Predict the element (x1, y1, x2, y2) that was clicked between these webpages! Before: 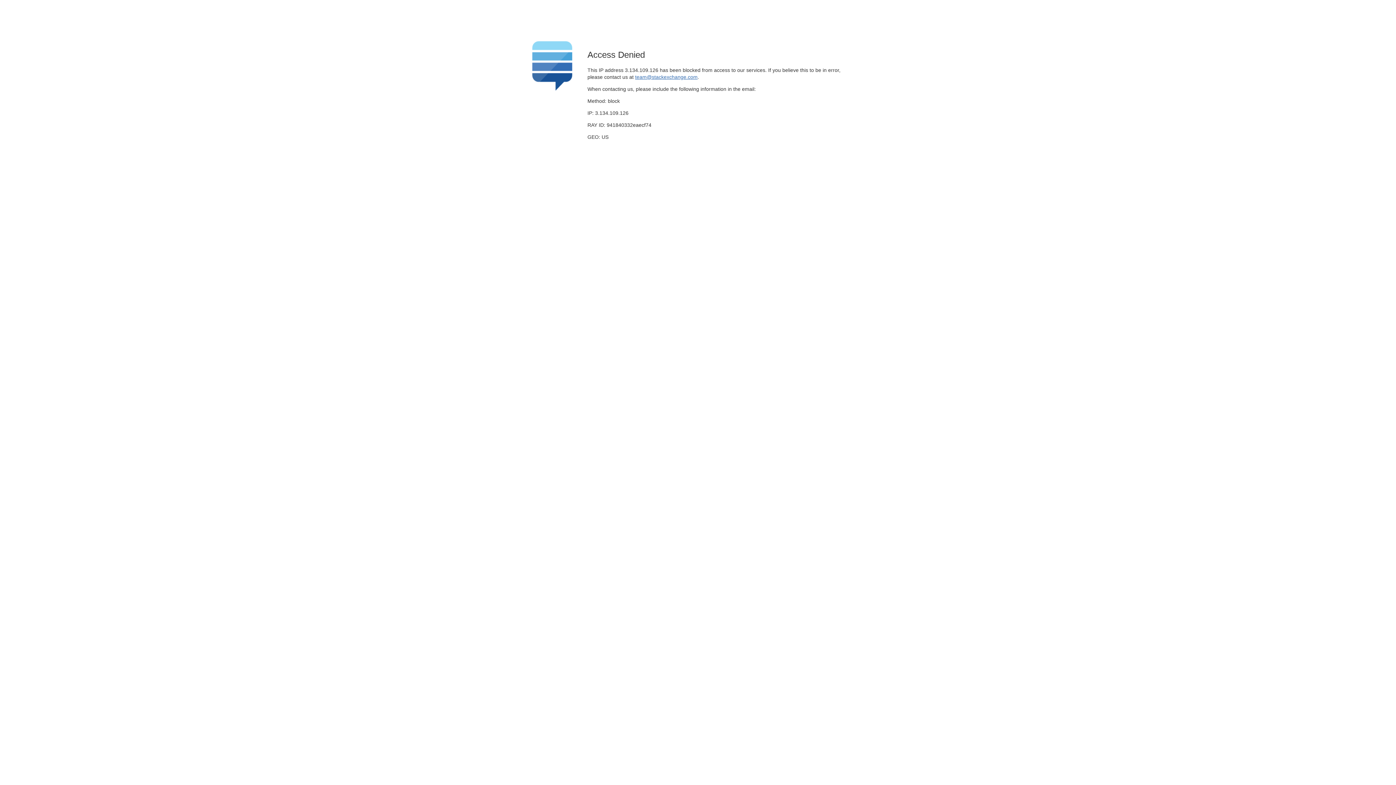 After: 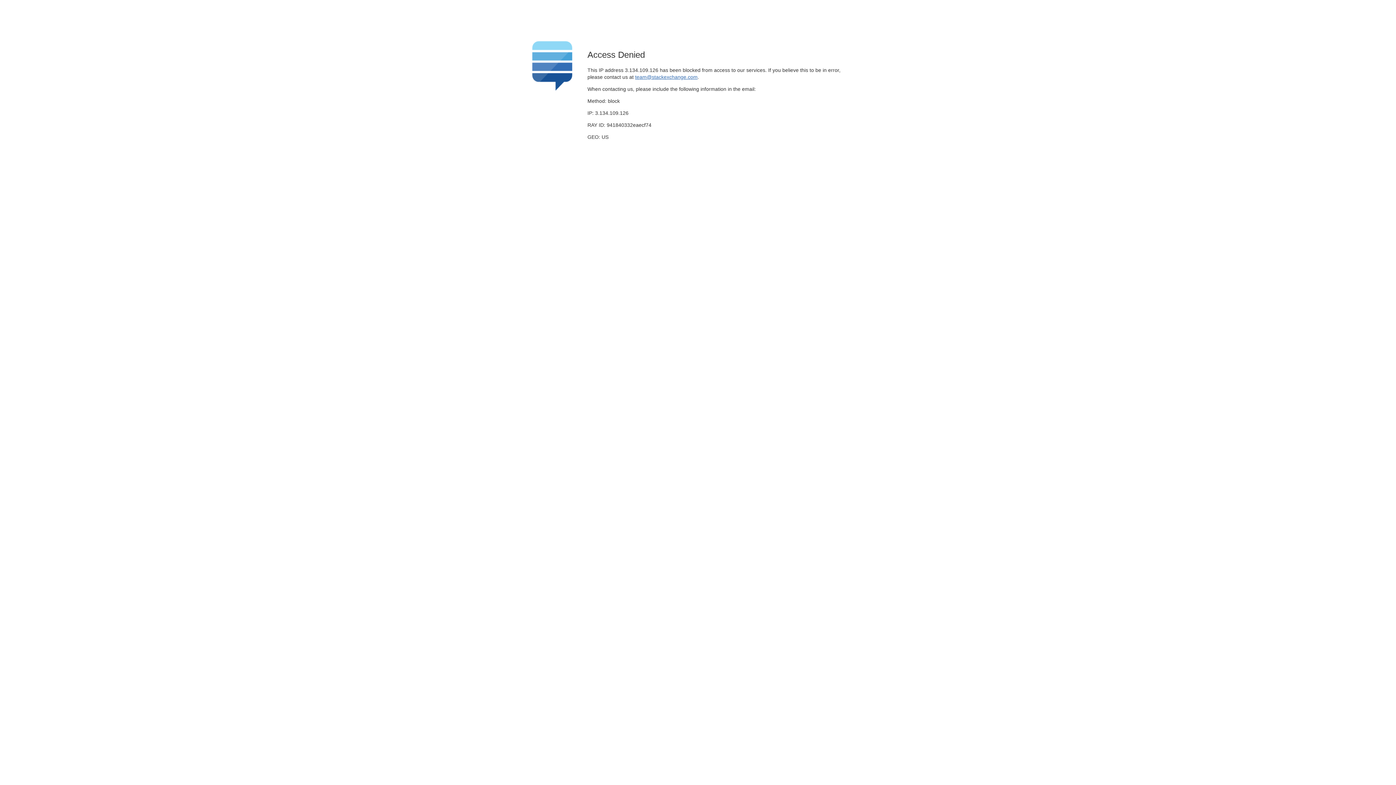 Action: label: team@stackexchange.com bbox: (635, 74, 697, 79)